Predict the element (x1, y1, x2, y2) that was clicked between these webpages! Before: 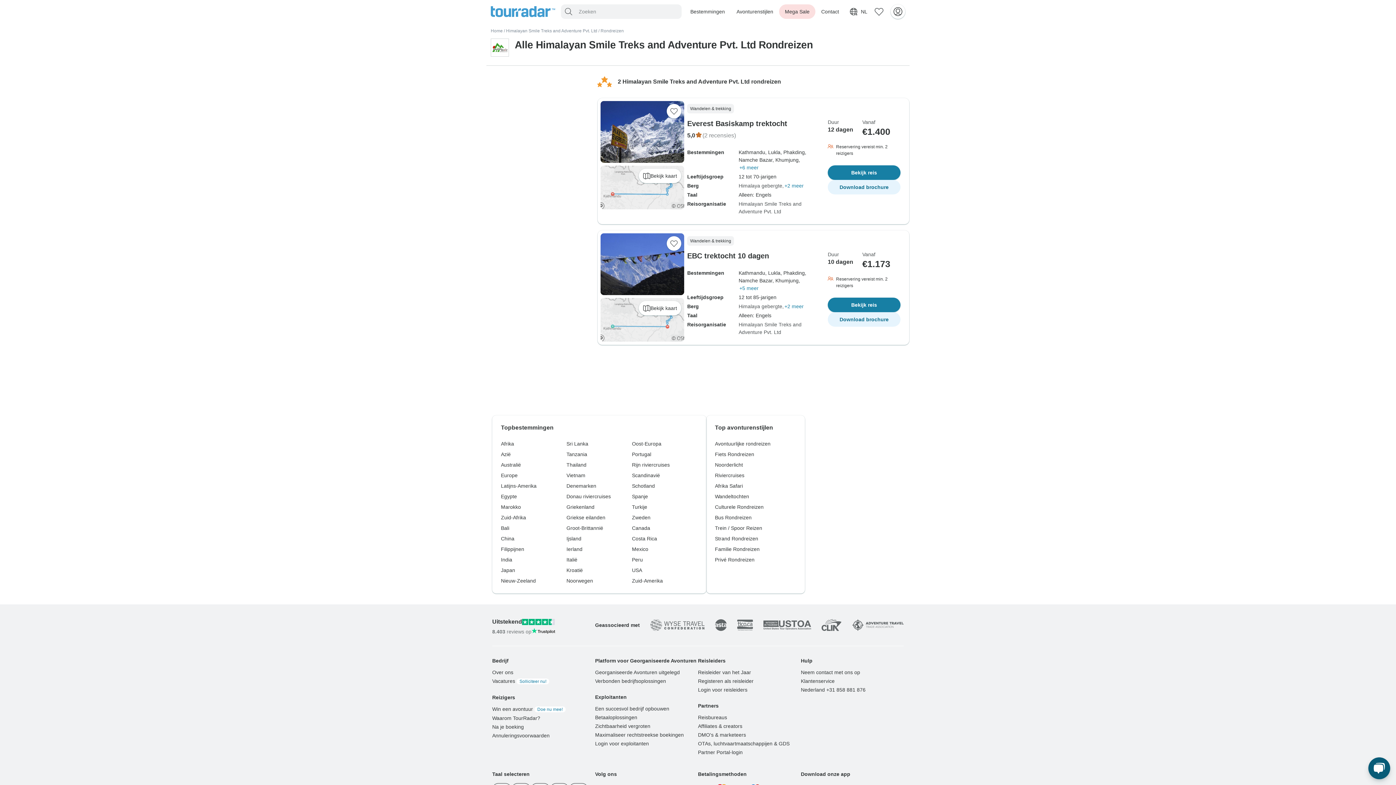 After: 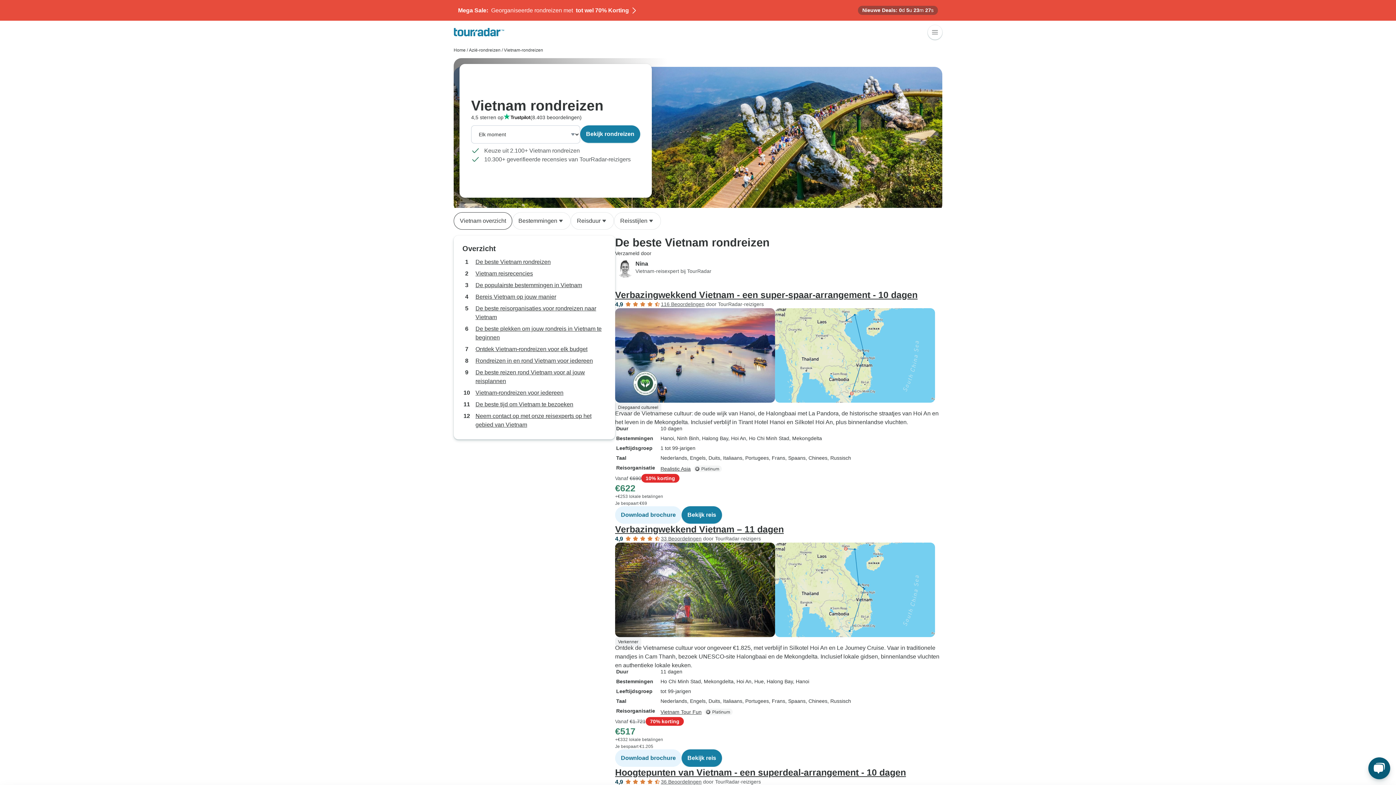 Action: bbox: (566, 492, 585, 498) label: Vietnam